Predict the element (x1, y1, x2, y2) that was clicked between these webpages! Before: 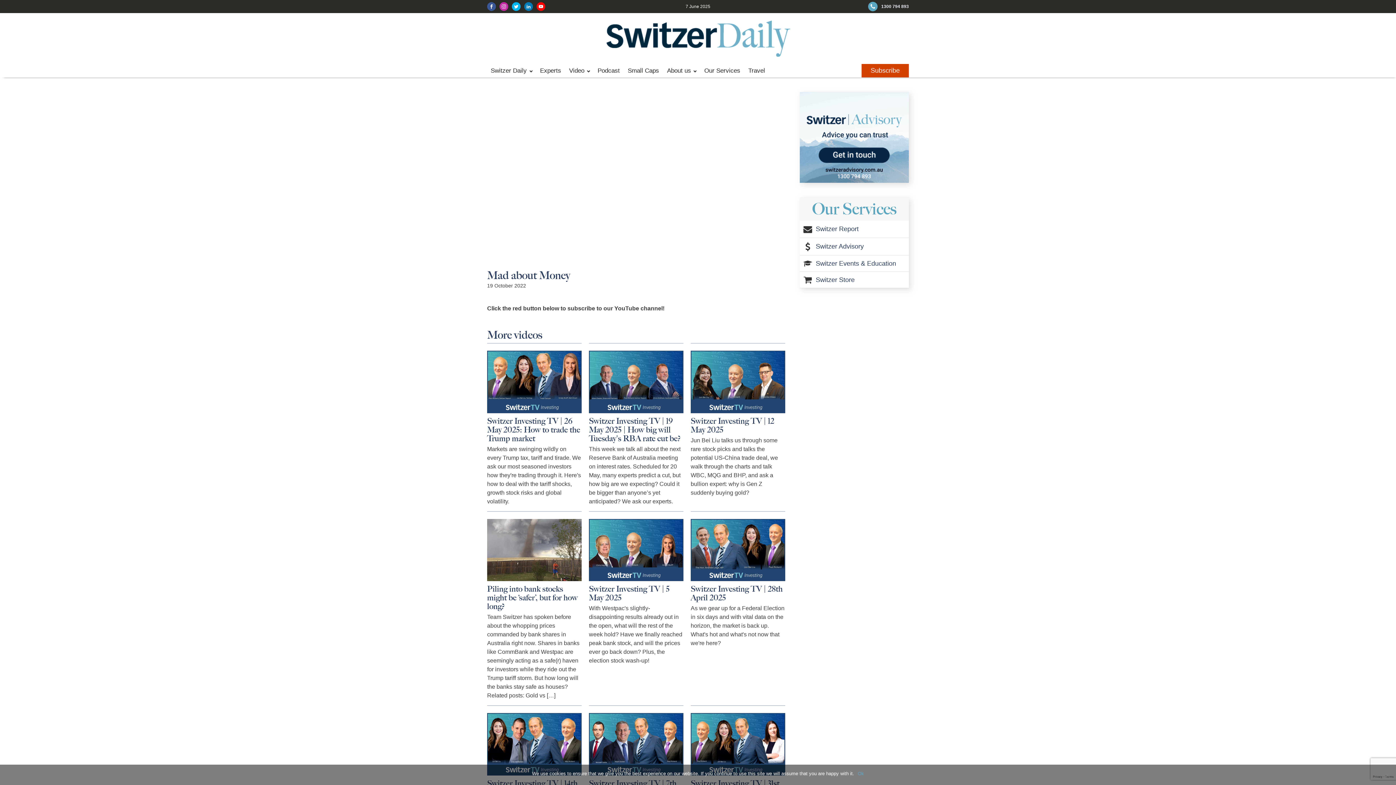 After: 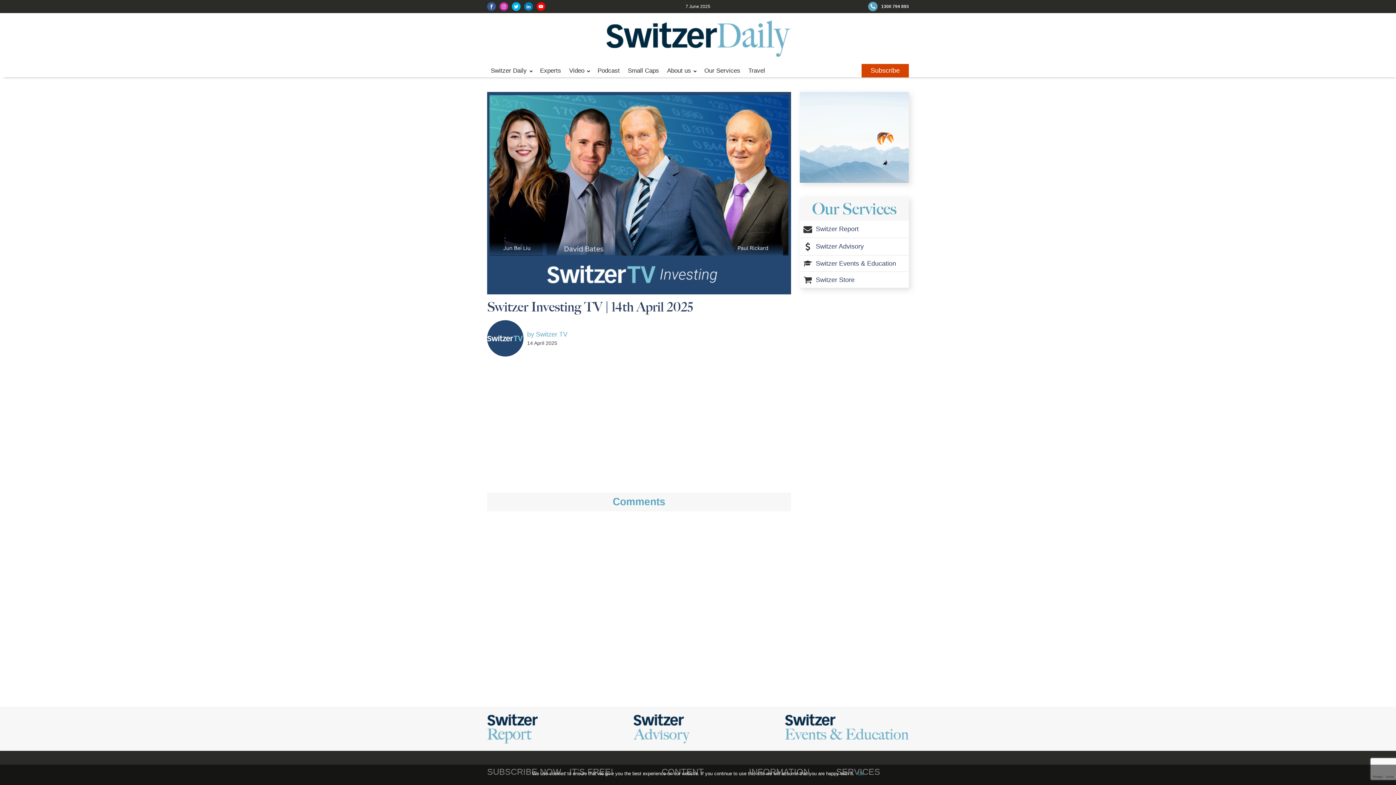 Action: bbox: (487, 705, 581, 775)